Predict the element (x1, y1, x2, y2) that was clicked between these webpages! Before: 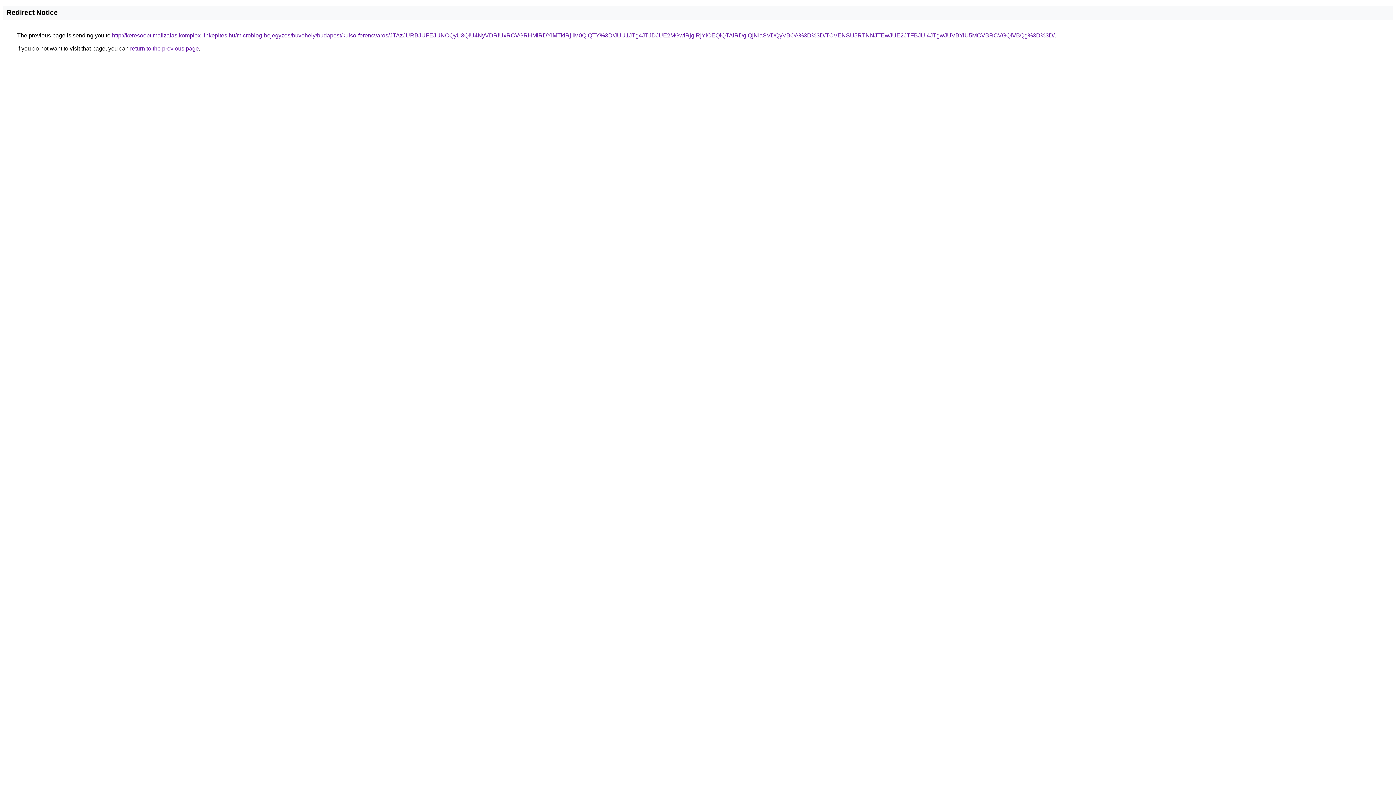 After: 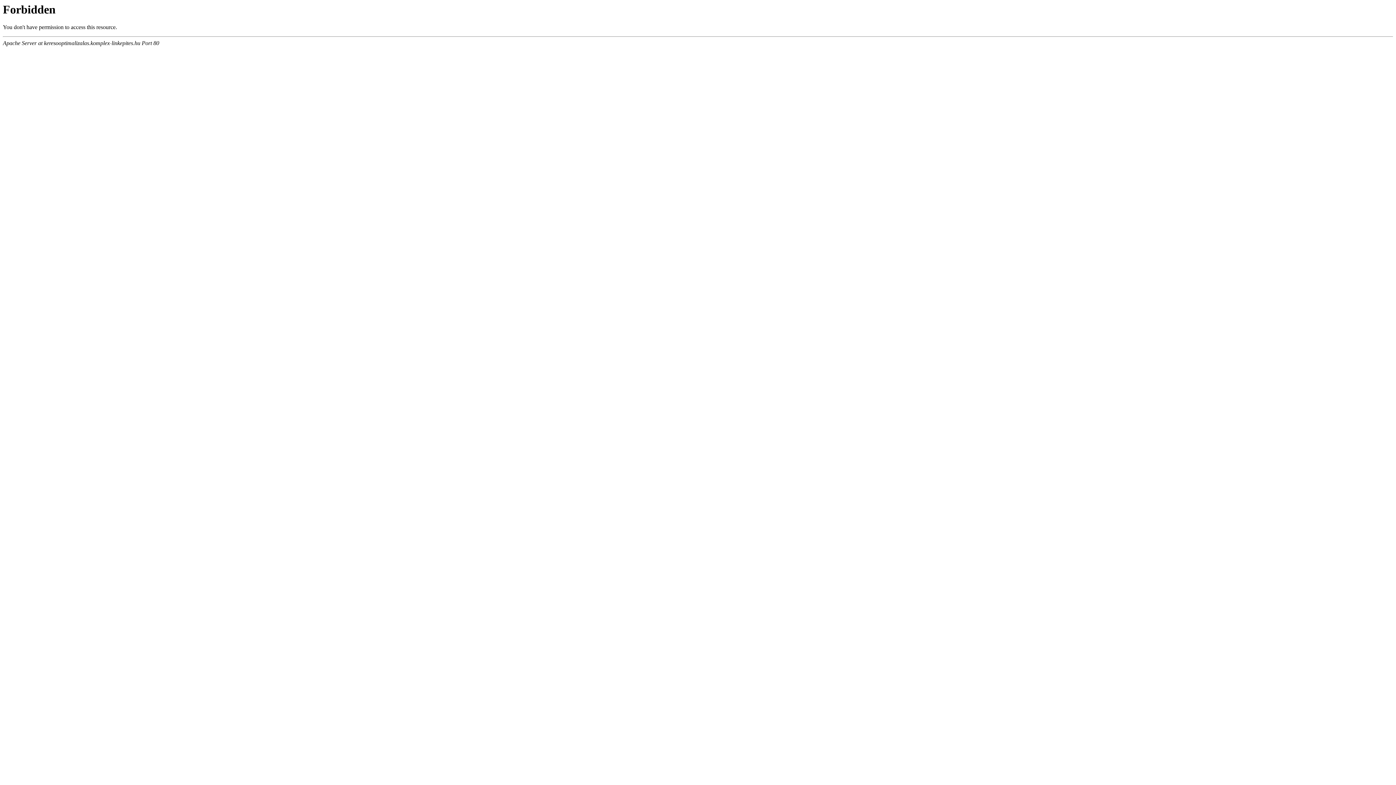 Action: bbox: (112, 32, 1054, 38) label: http://keresooptimalizalas.komplex-linkepites.hu/microblog-bejegyzes/buvohely/budapest/kulso-ferencvaros/JTAzJURBJUFEJUNCQyU3QiU4NyVDRiUxRCVGRHMlRDYlMTklRjIlM0QlQTY%3D/JUU1JTg4JTJDJUE2MGwlRjglRjYlOEQlQTAlRDglQjNIaSVDQyVBOA%3D%3D/TCVENSU5RTNNJTEwJUE2JTFBJUI4JTgwJUVBYiU5MCVBRCVGQiVBQg%3D%3D/